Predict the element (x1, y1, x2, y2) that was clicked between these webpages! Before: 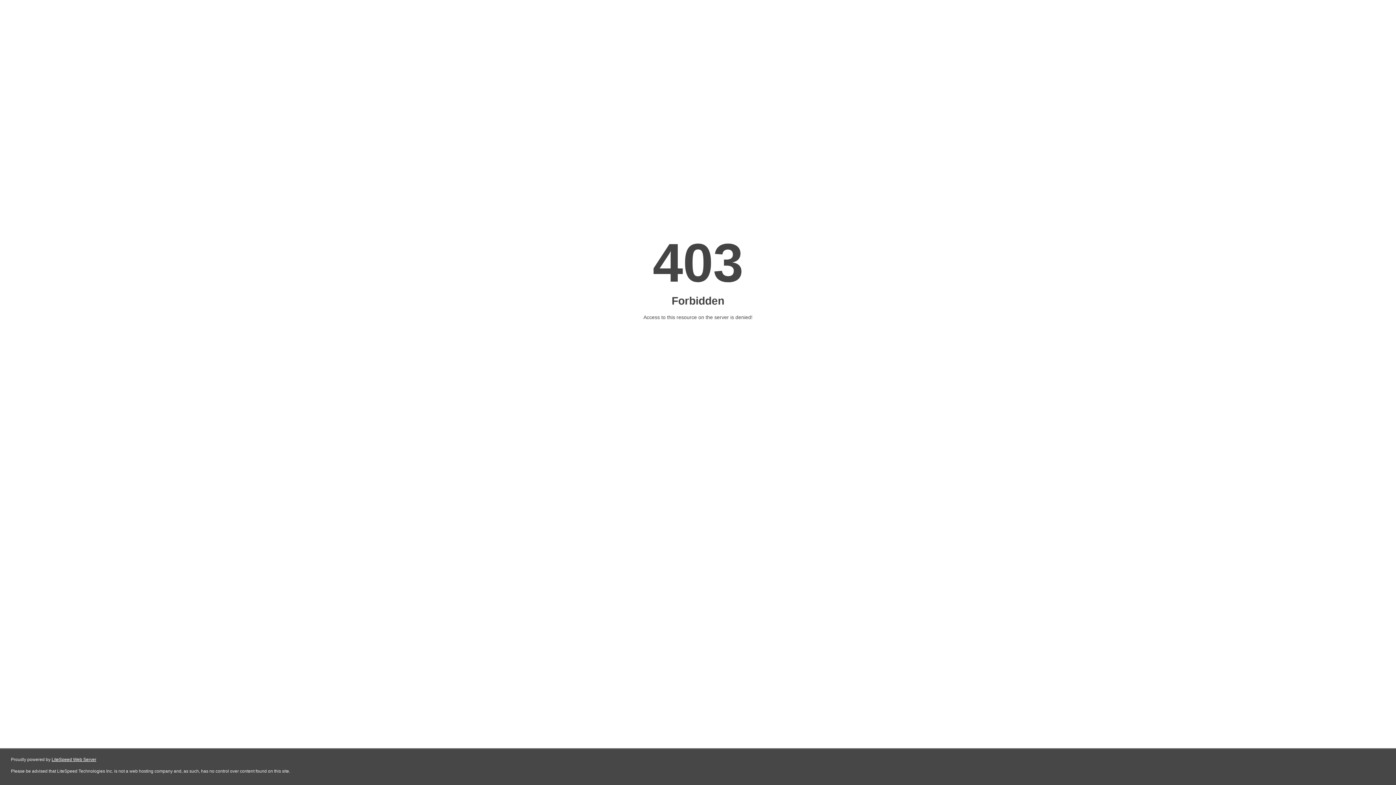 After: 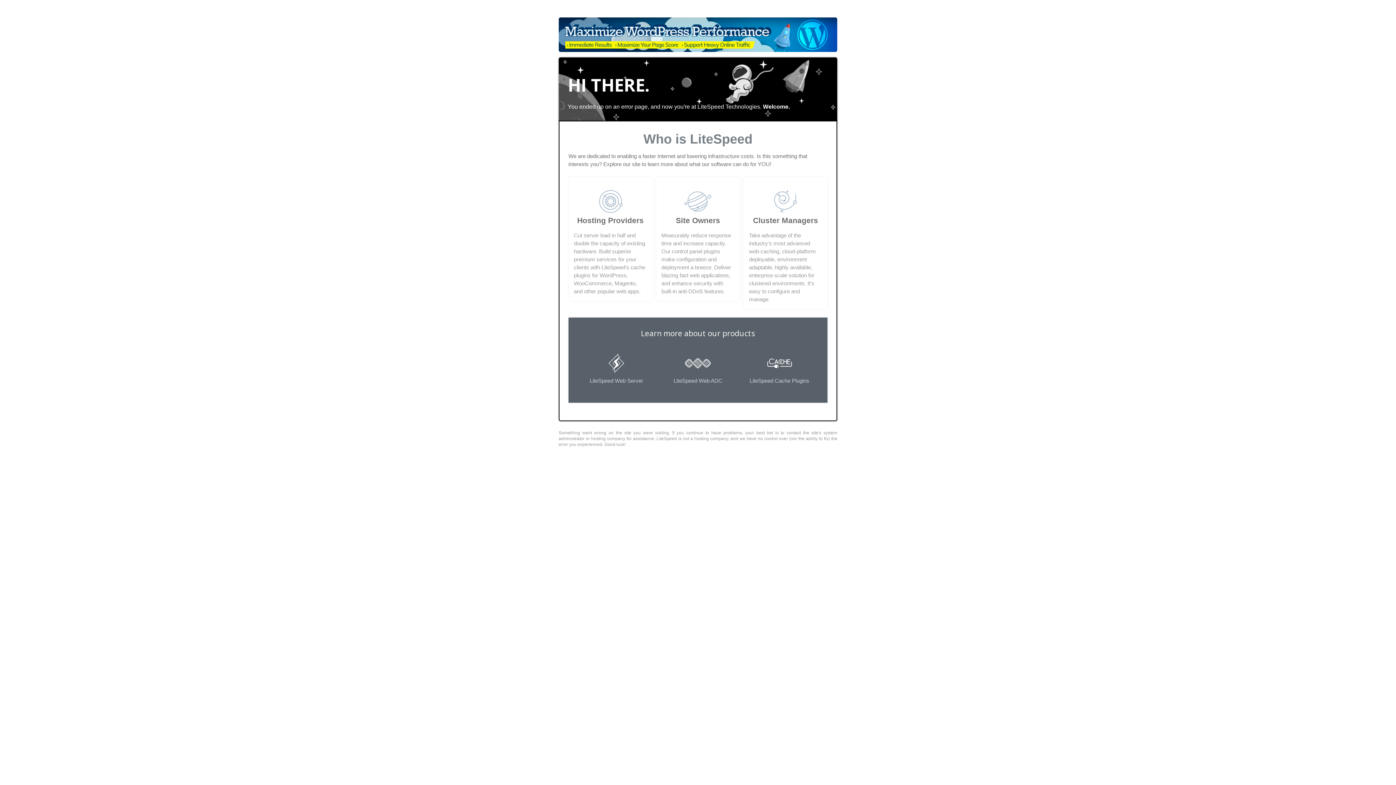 Action: bbox: (51, 757, 96, 762) label: LiteSpeed Web Server